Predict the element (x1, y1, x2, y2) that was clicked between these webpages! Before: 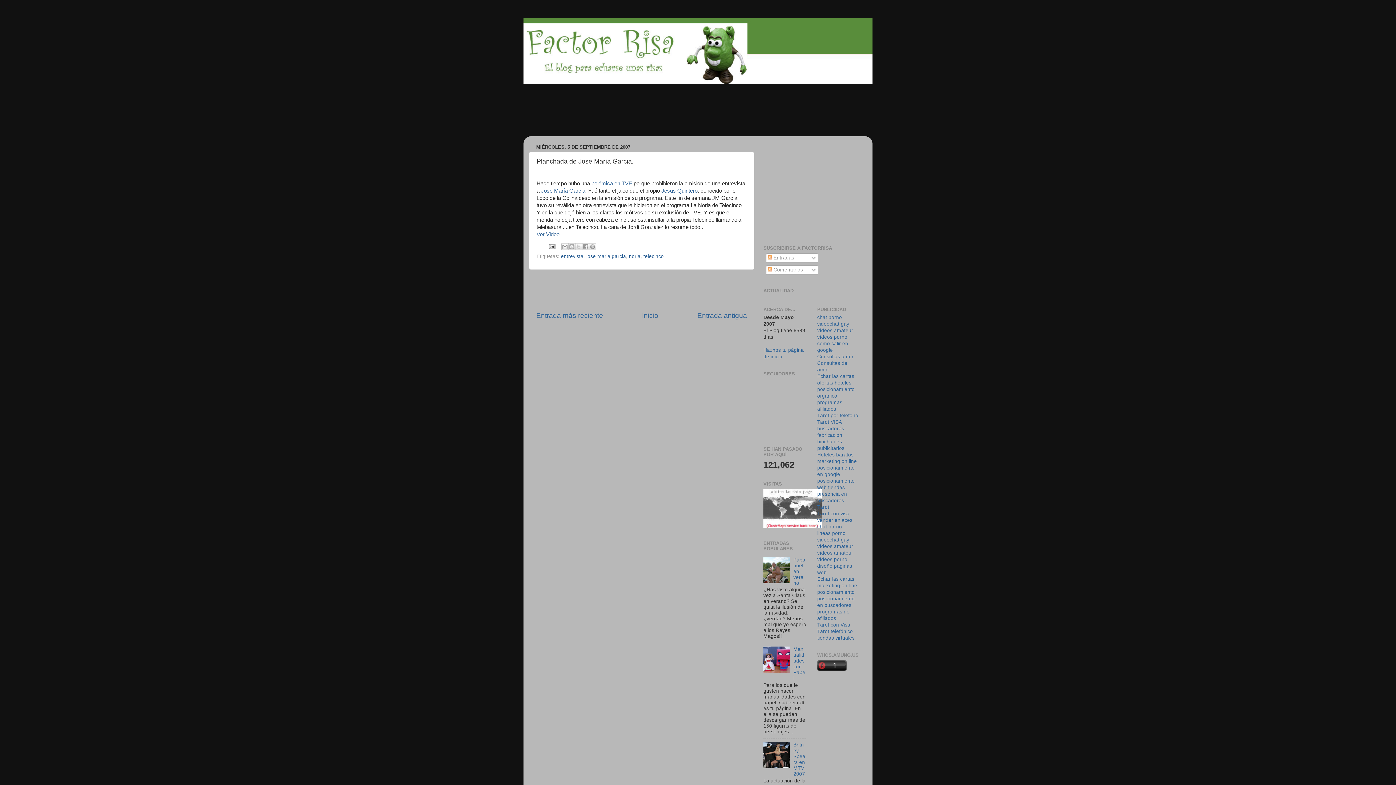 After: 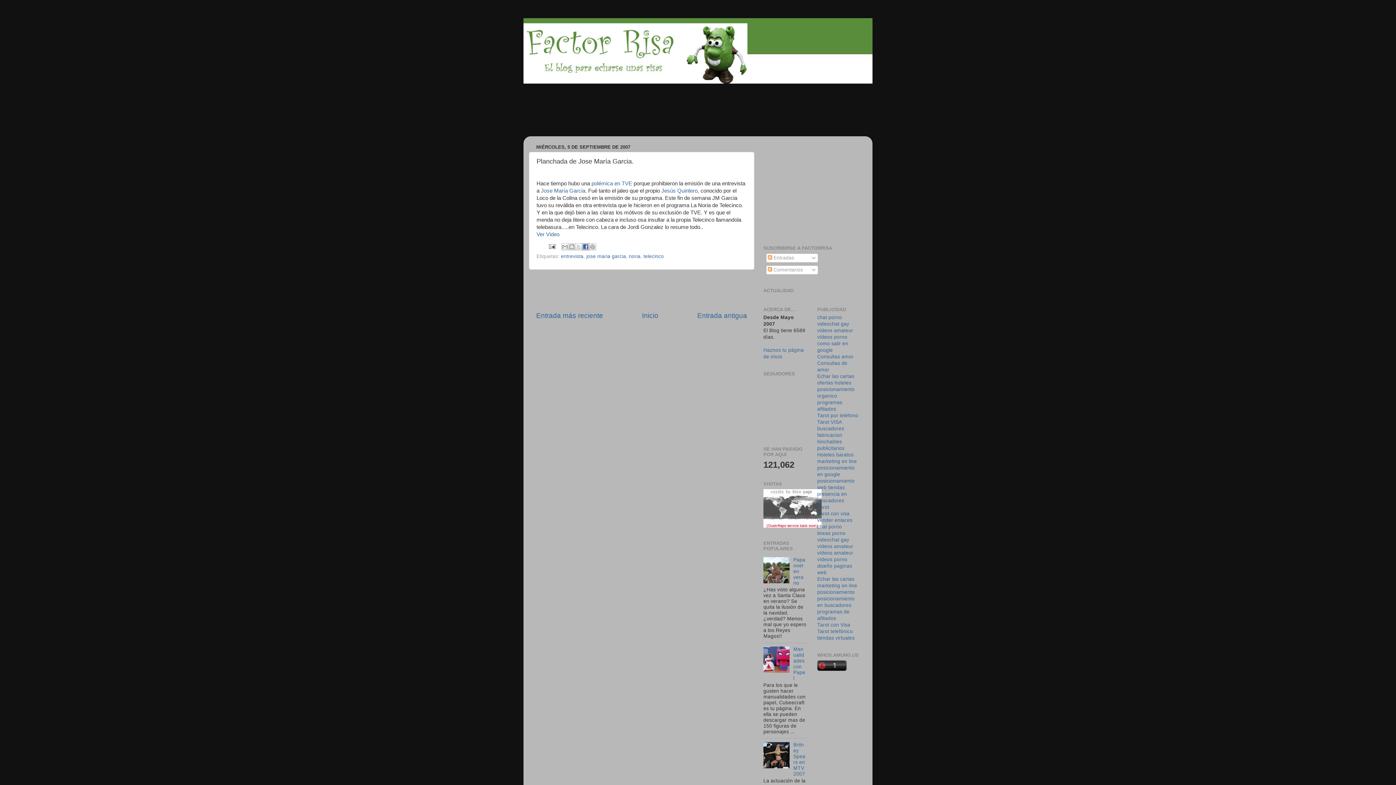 Action: bbox: (582, 243, 589, 250) label: Compartir con Facebook